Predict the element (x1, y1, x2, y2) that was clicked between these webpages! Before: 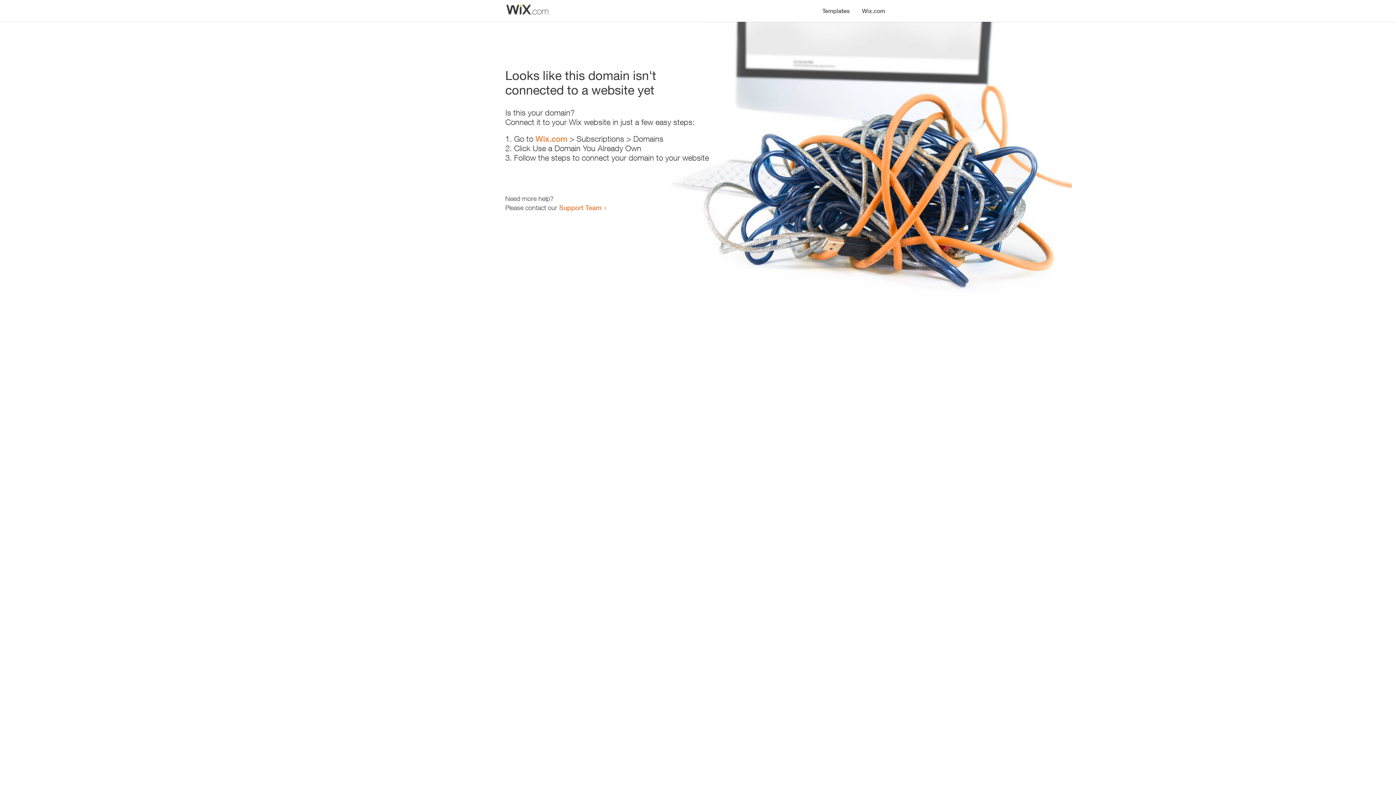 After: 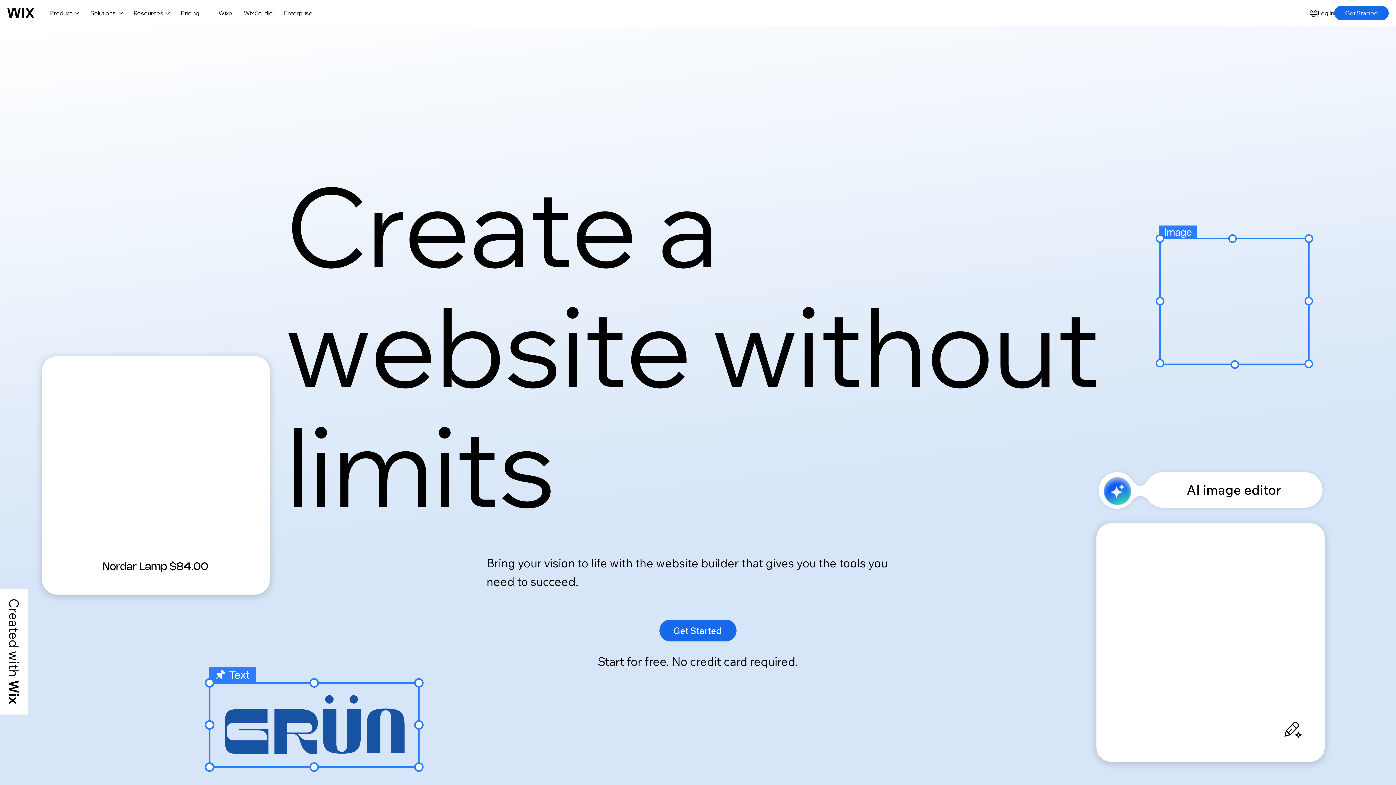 Action: label: Wix.com bbox: (535, 134, 567, 143)